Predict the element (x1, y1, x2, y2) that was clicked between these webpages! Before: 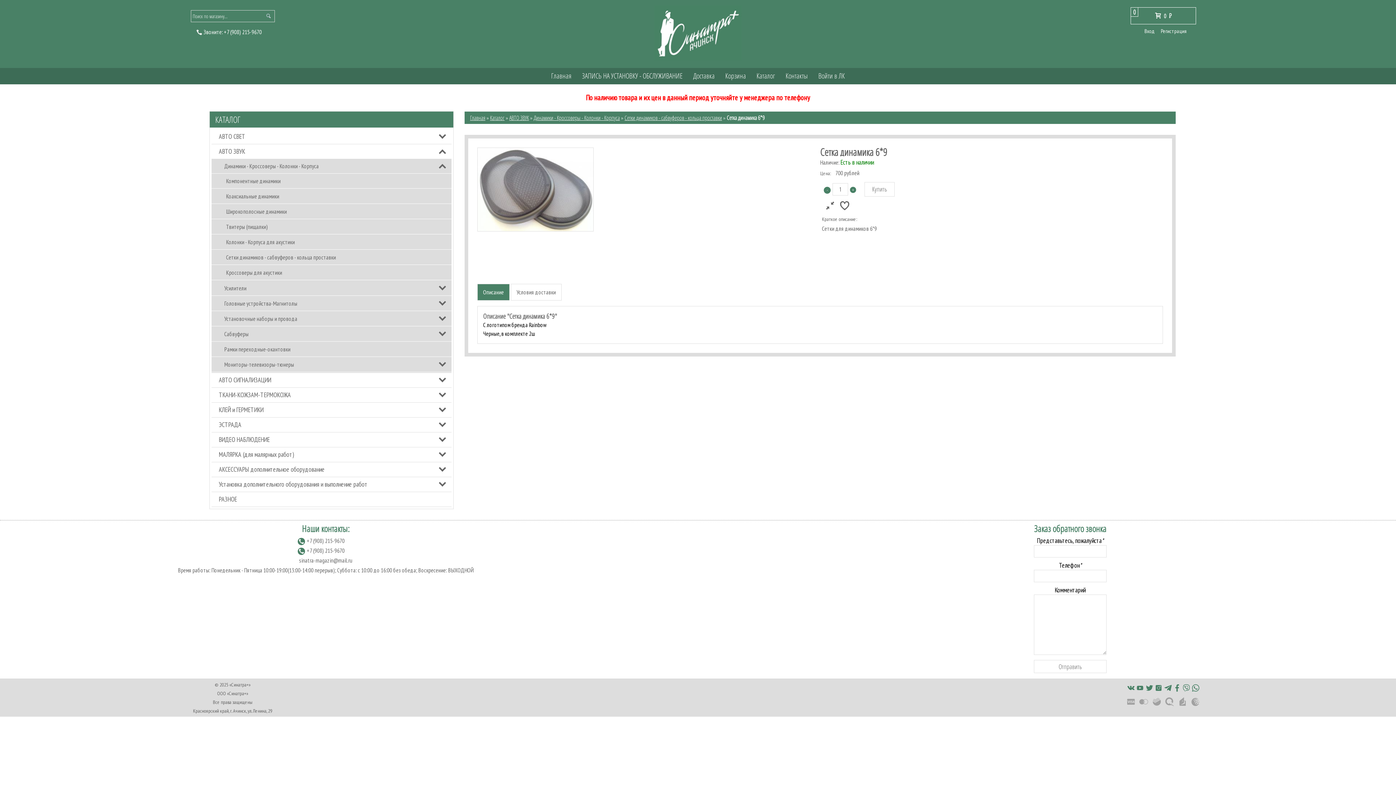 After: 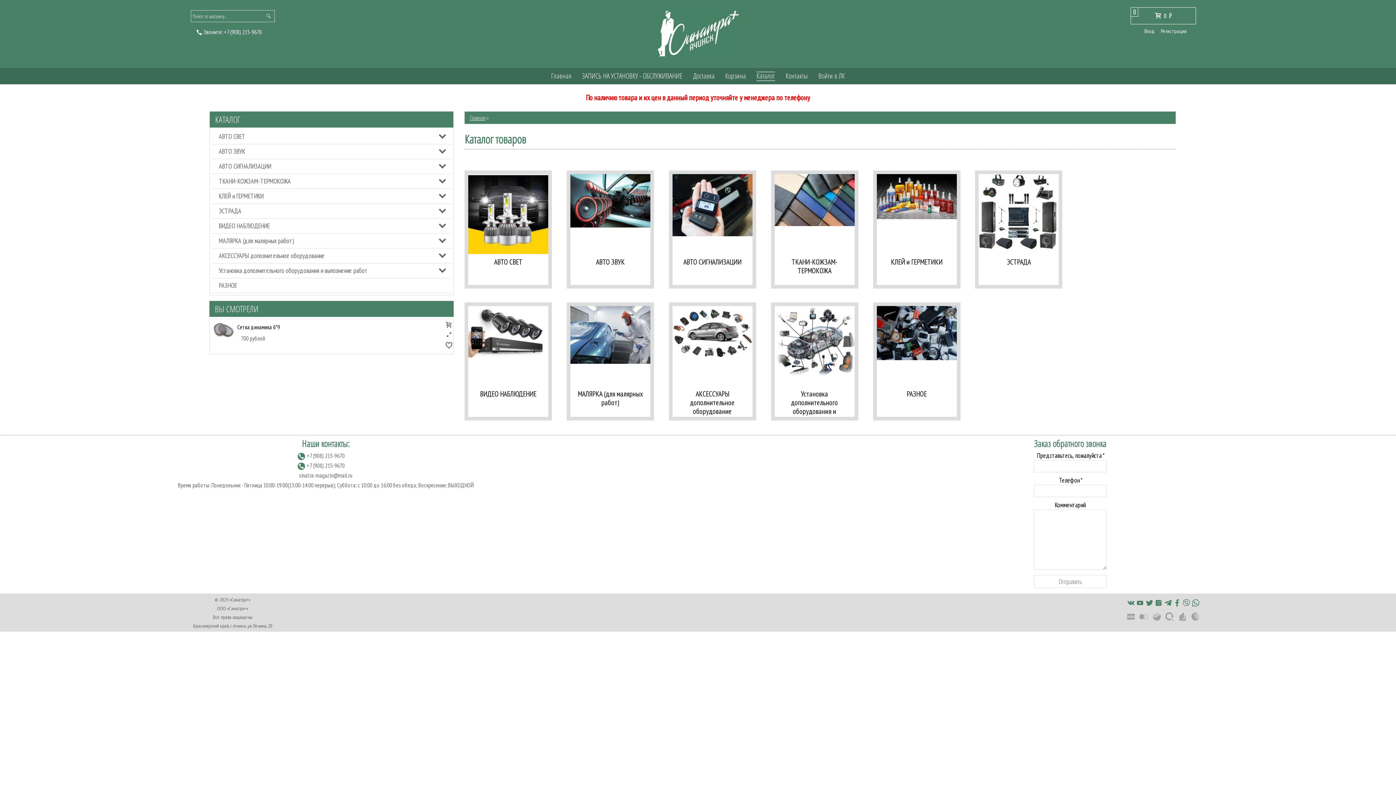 Action: label: Каталог bbox: (490, 113, 504, 121)